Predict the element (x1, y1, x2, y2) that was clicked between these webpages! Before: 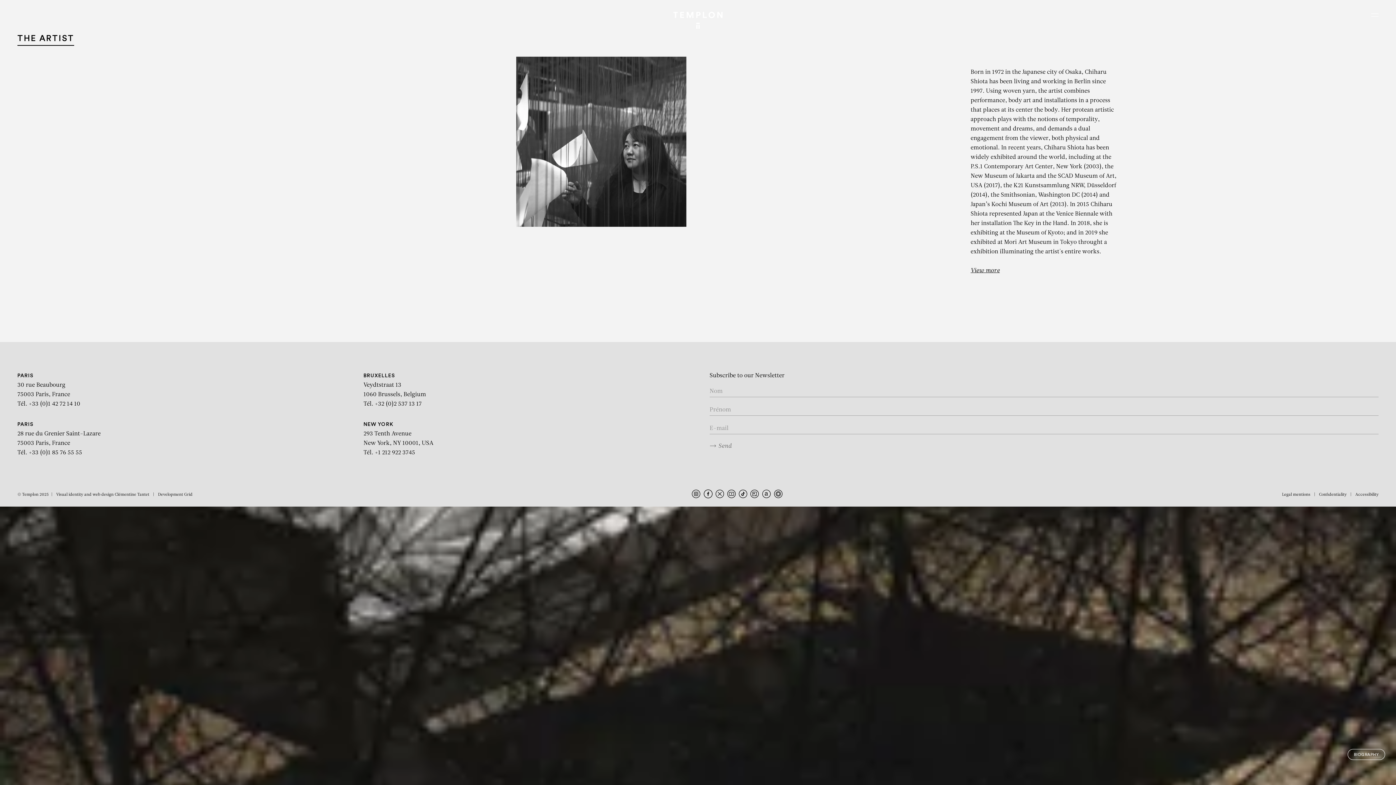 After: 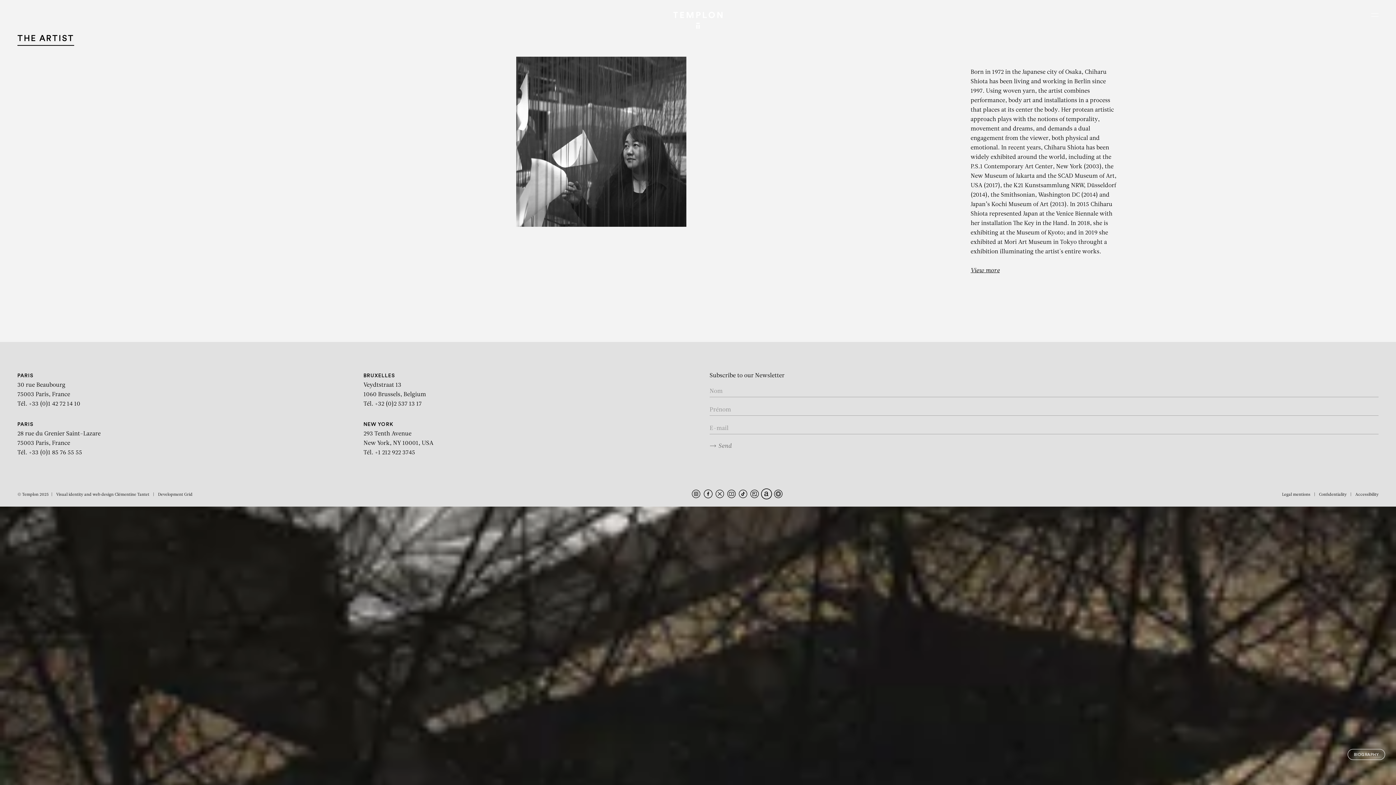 Action: bbox: (762, 489, 771, 498)